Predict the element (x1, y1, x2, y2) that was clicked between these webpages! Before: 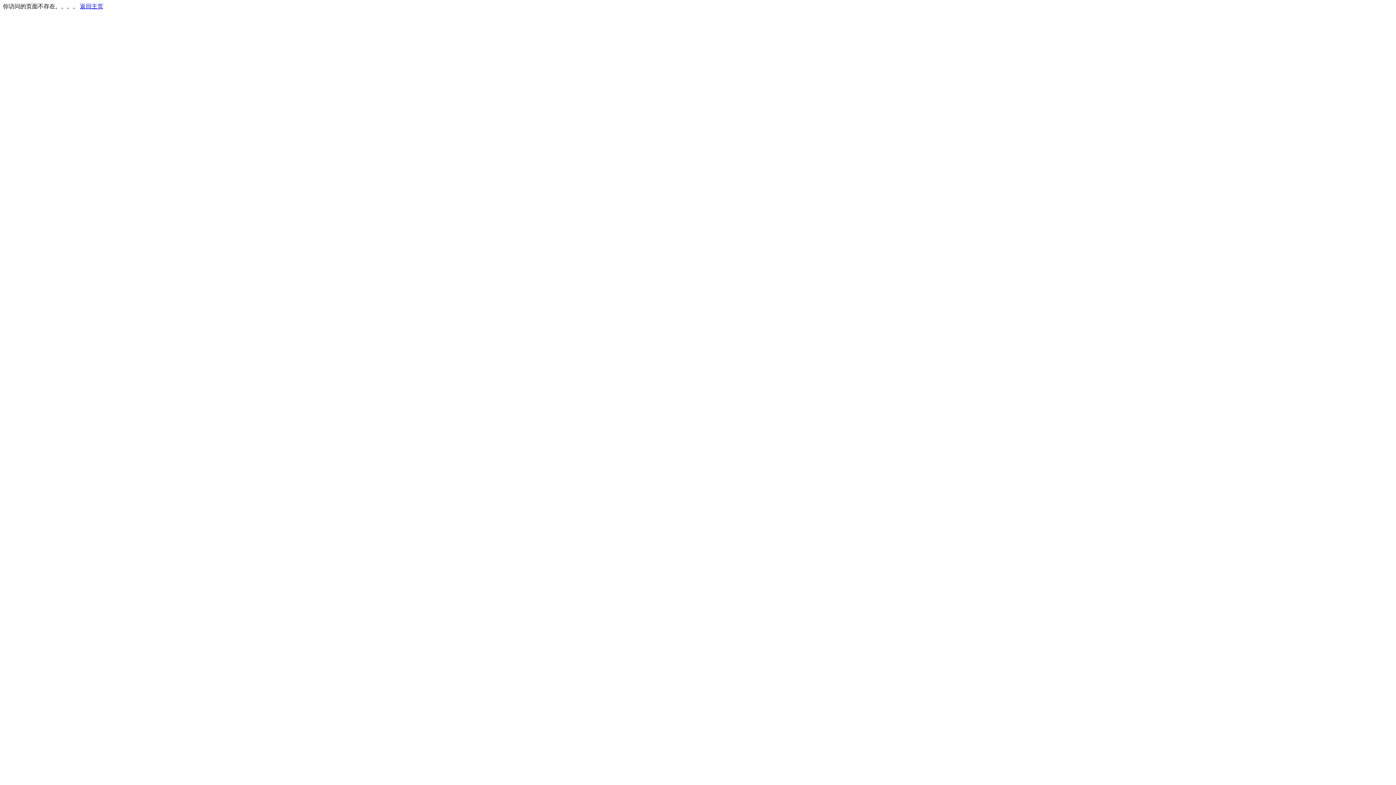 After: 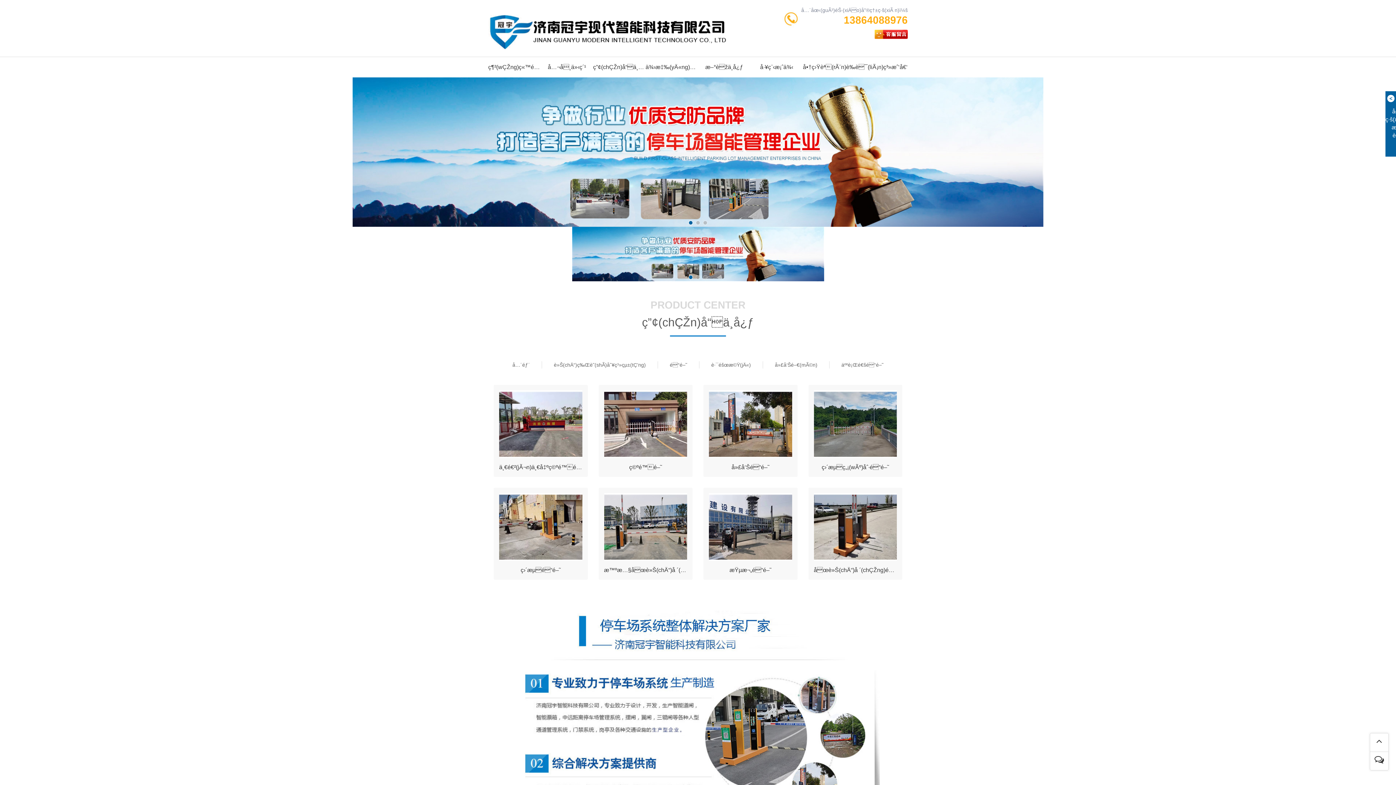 Action: bbox: (80, 3, 103, 9) label: 返回主页